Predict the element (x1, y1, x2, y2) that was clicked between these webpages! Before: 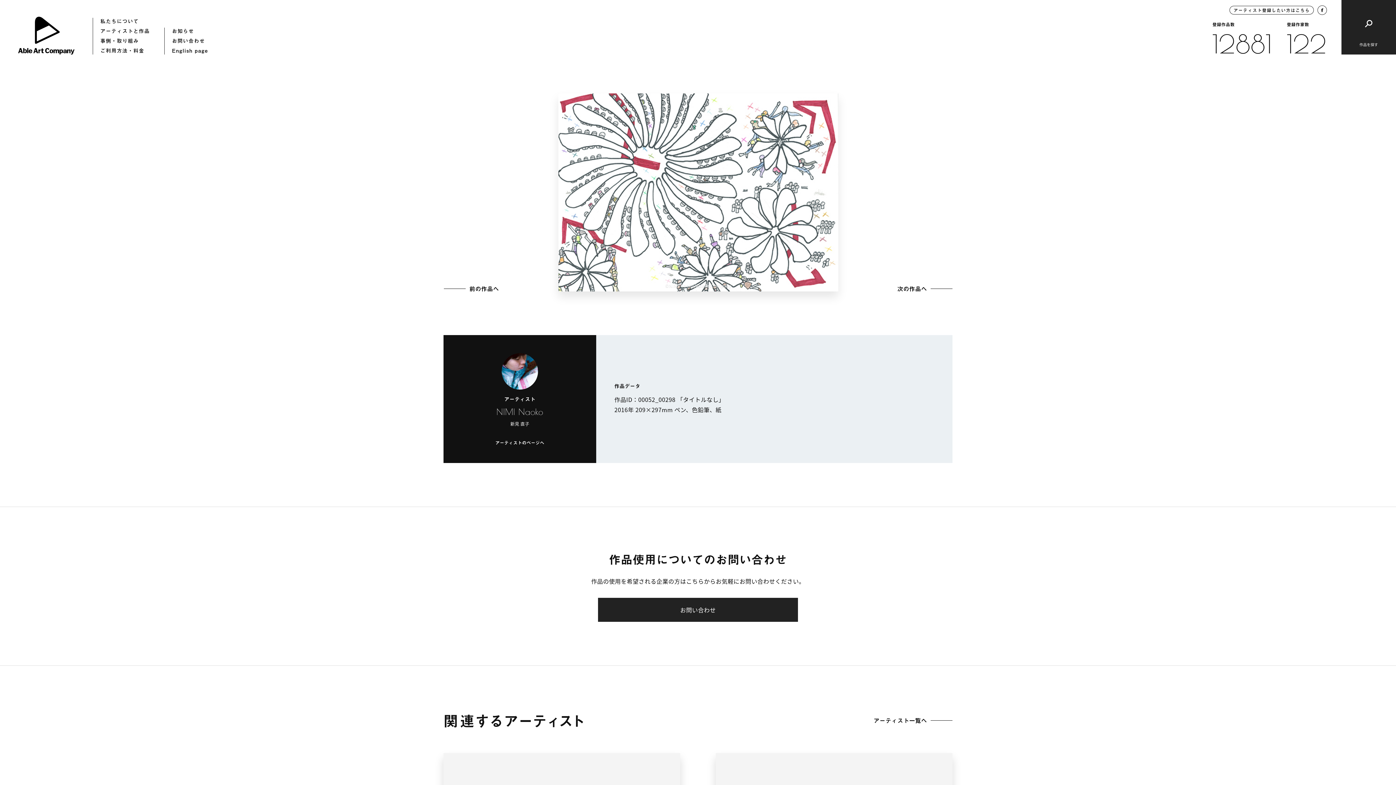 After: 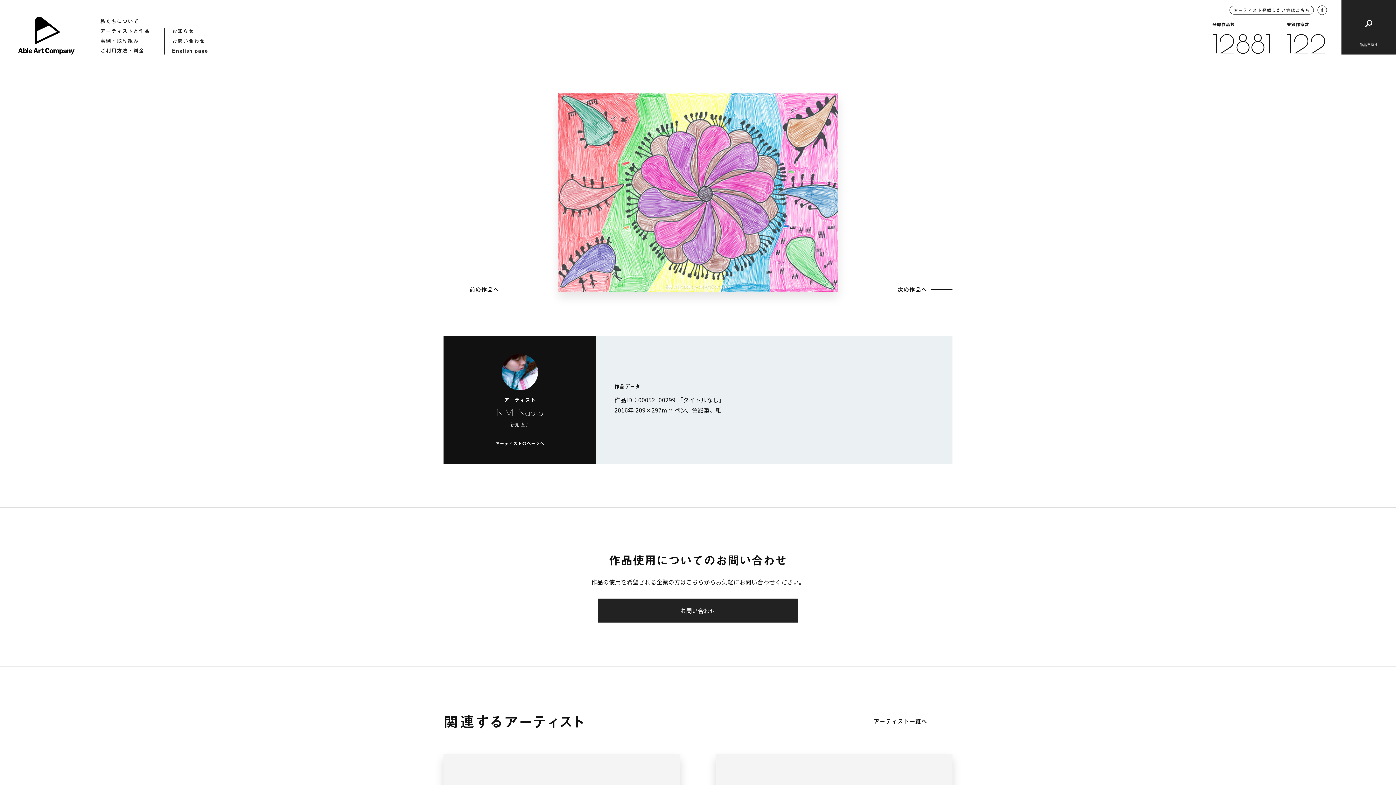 Action: label: 次の作品へ bbox: (897, 285, 952, 291)